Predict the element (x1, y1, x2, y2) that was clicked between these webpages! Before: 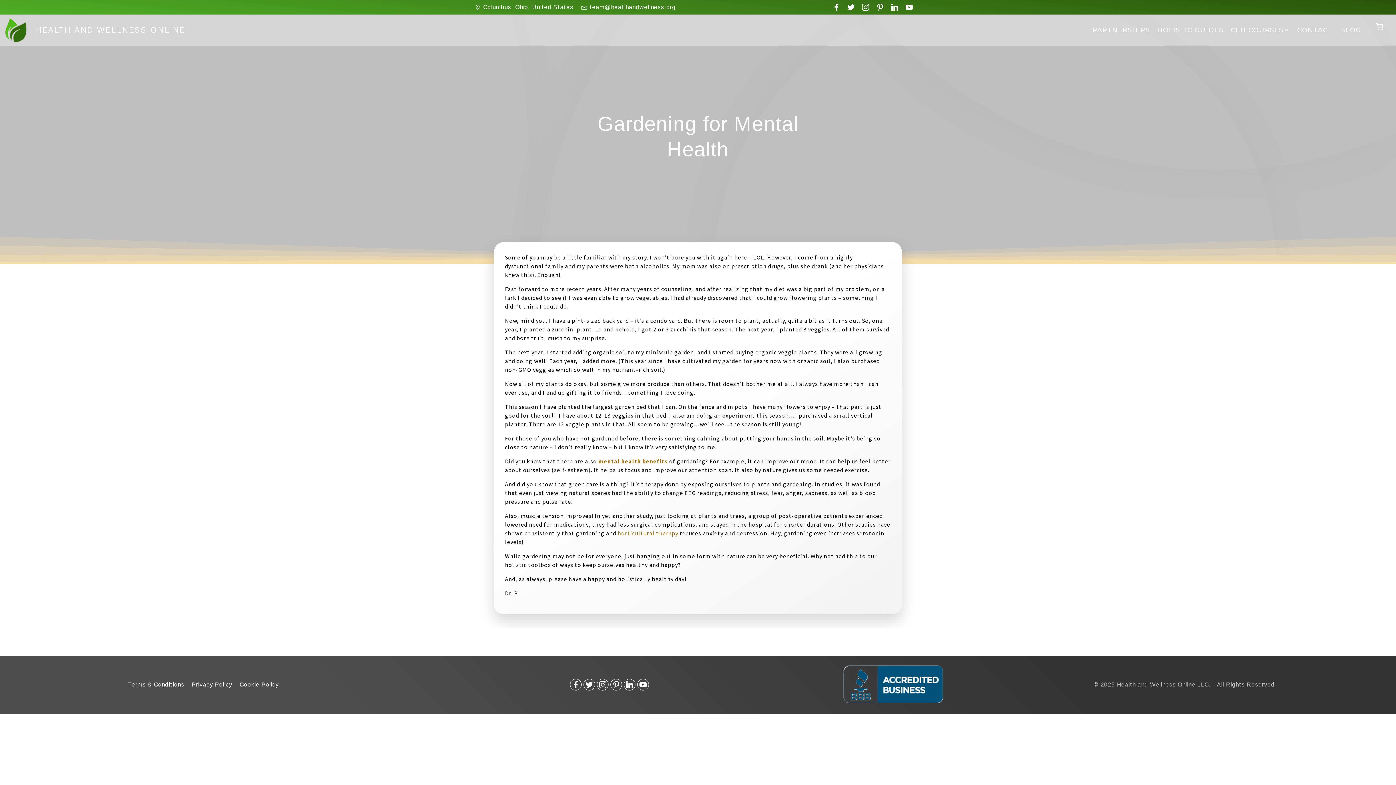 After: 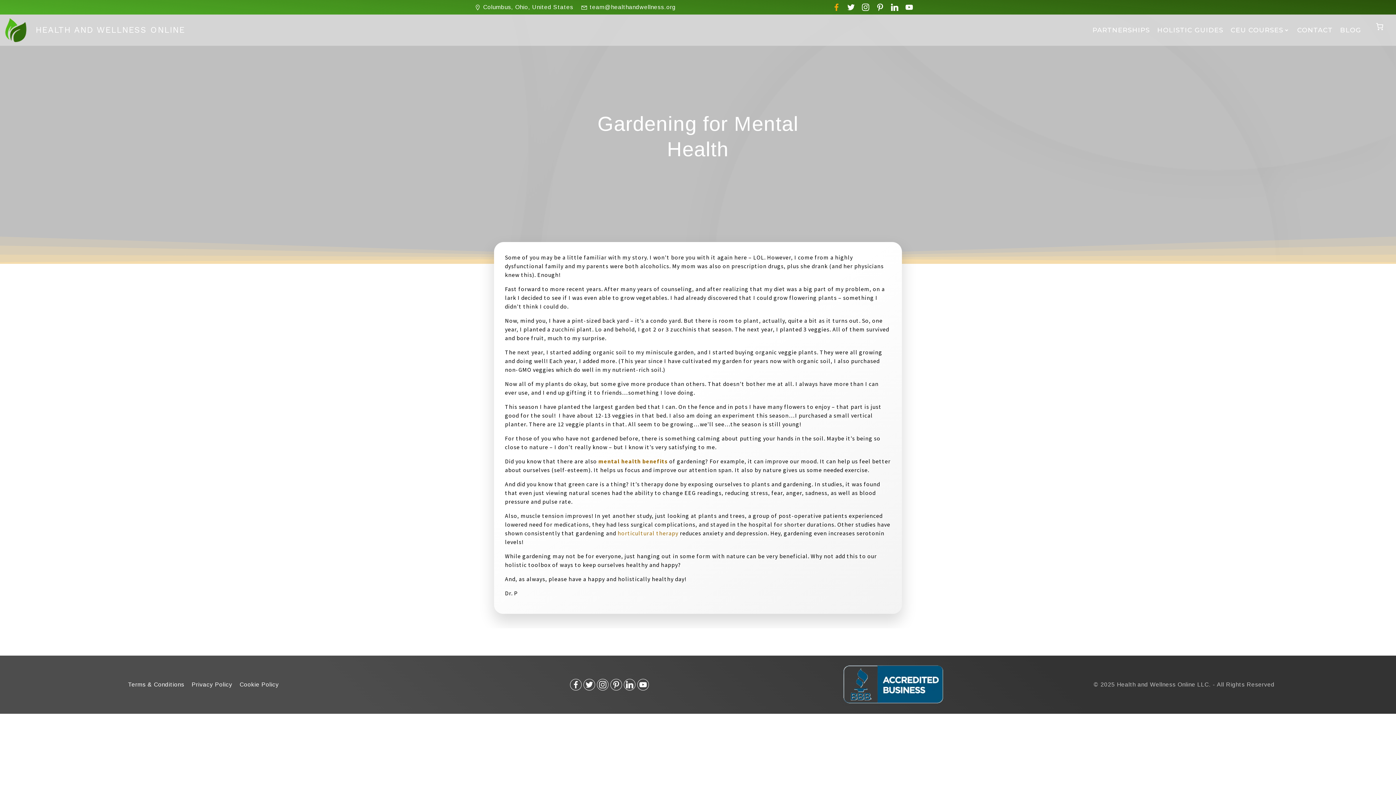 Action: bbox: (833, 3, 840, 10)